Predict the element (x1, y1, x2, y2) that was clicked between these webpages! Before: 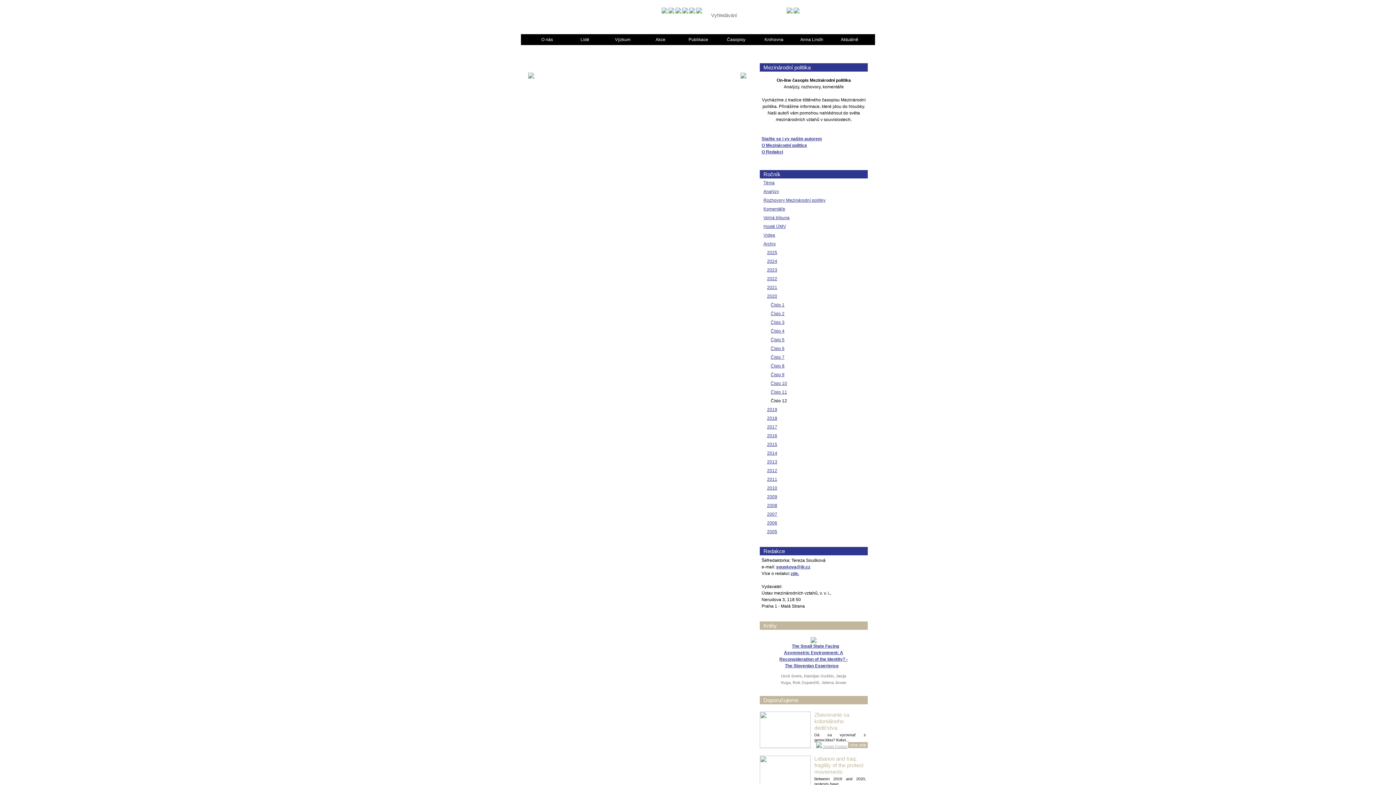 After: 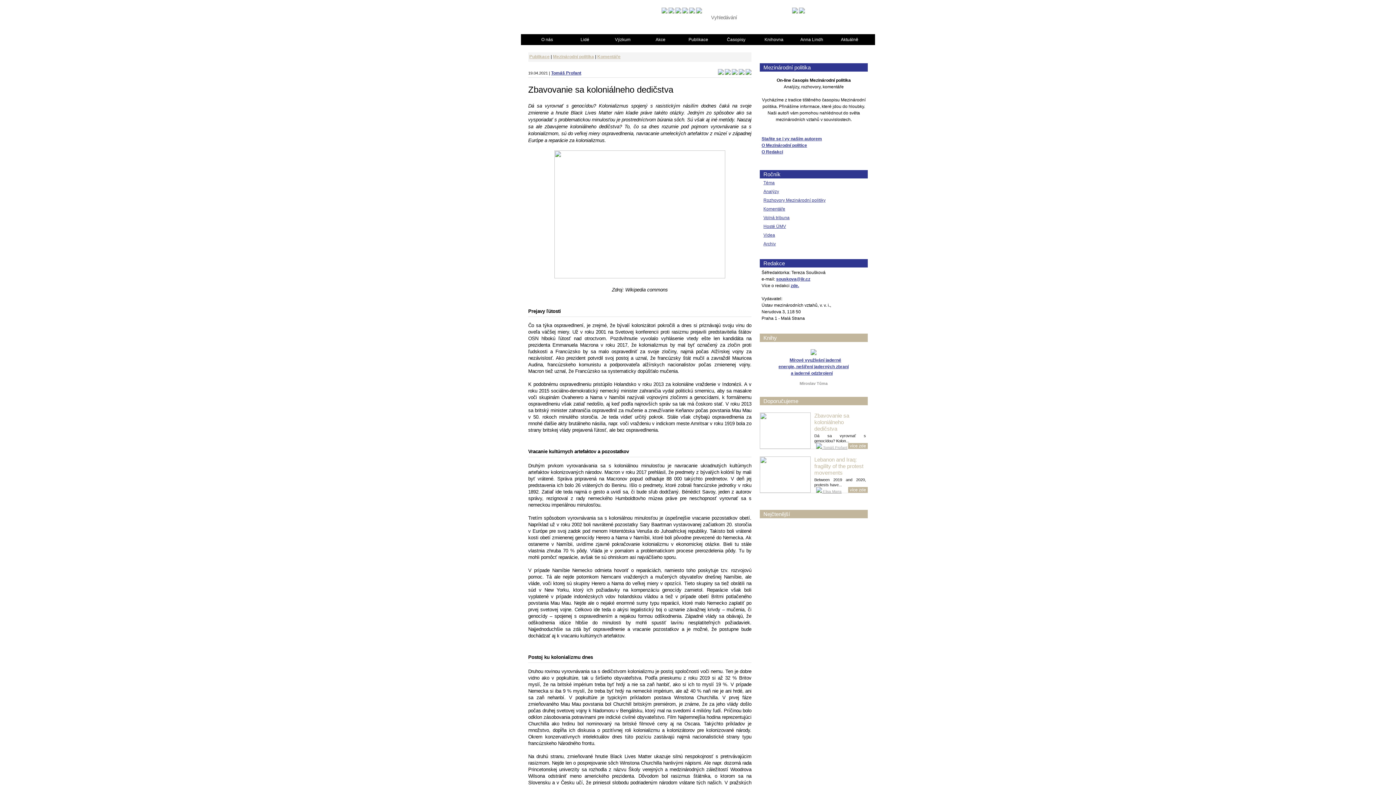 Action: label: Zbavovanie sa koloniálneho dedičstva bbox: (814, 712, 866, 731)